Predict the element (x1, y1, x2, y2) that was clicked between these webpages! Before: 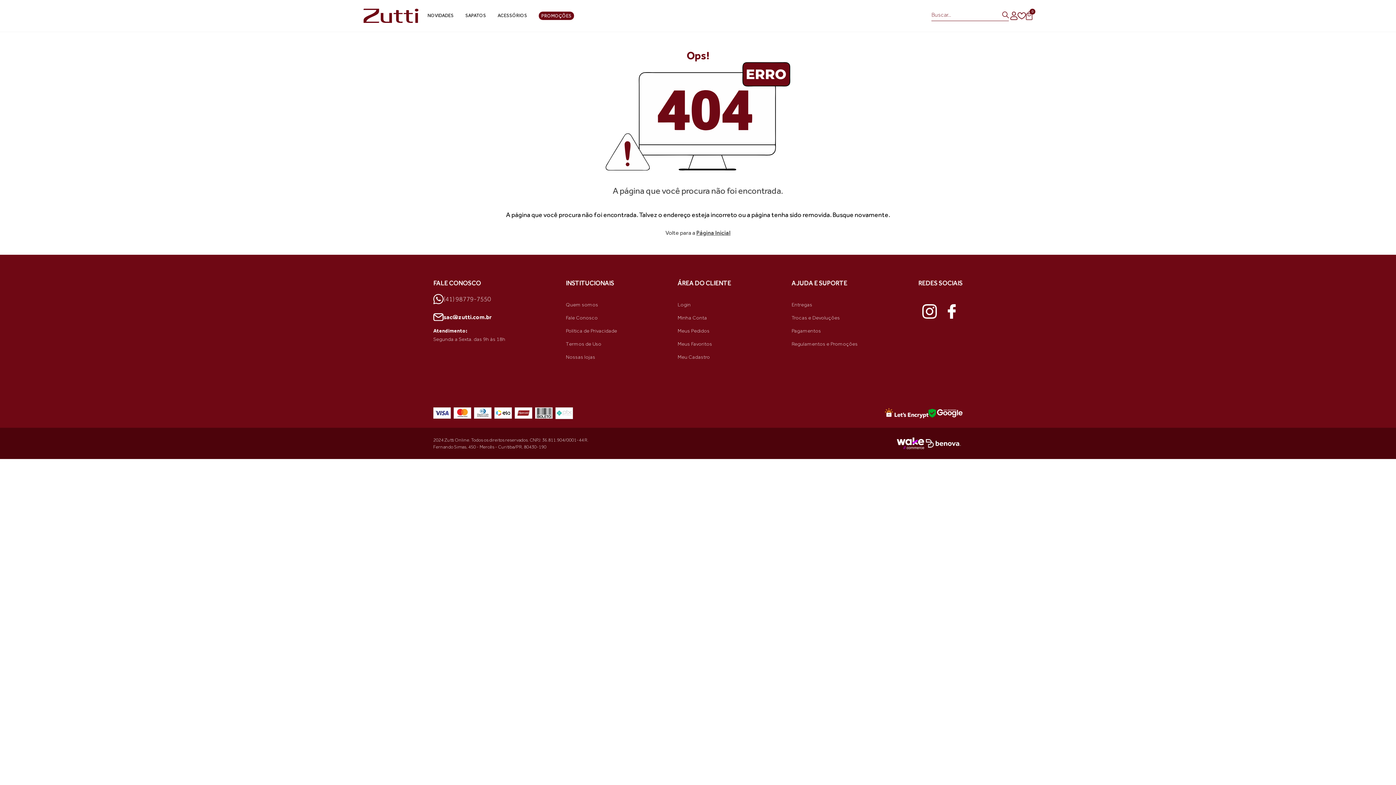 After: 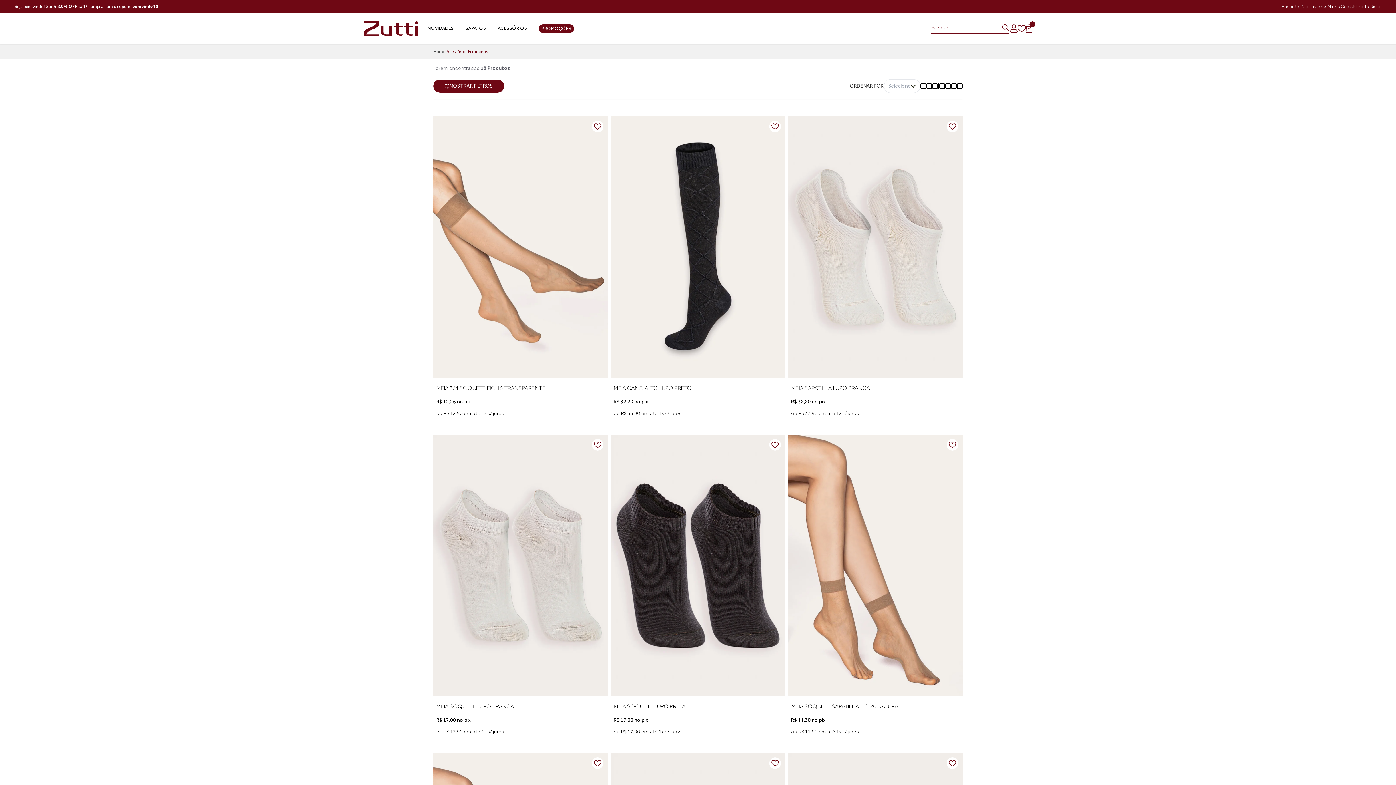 Action: label: ACESSÓRIOS bbox: (497, 12, 527, 19)